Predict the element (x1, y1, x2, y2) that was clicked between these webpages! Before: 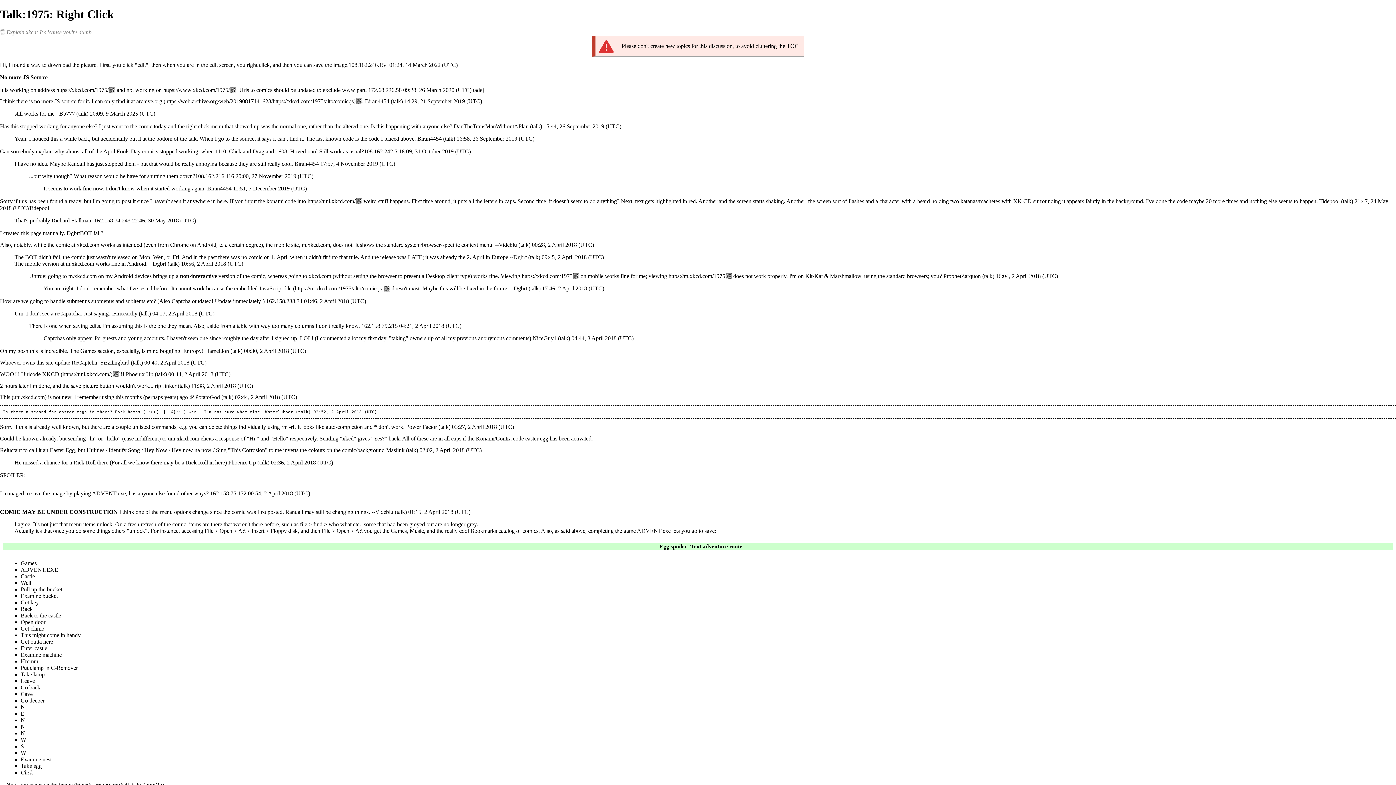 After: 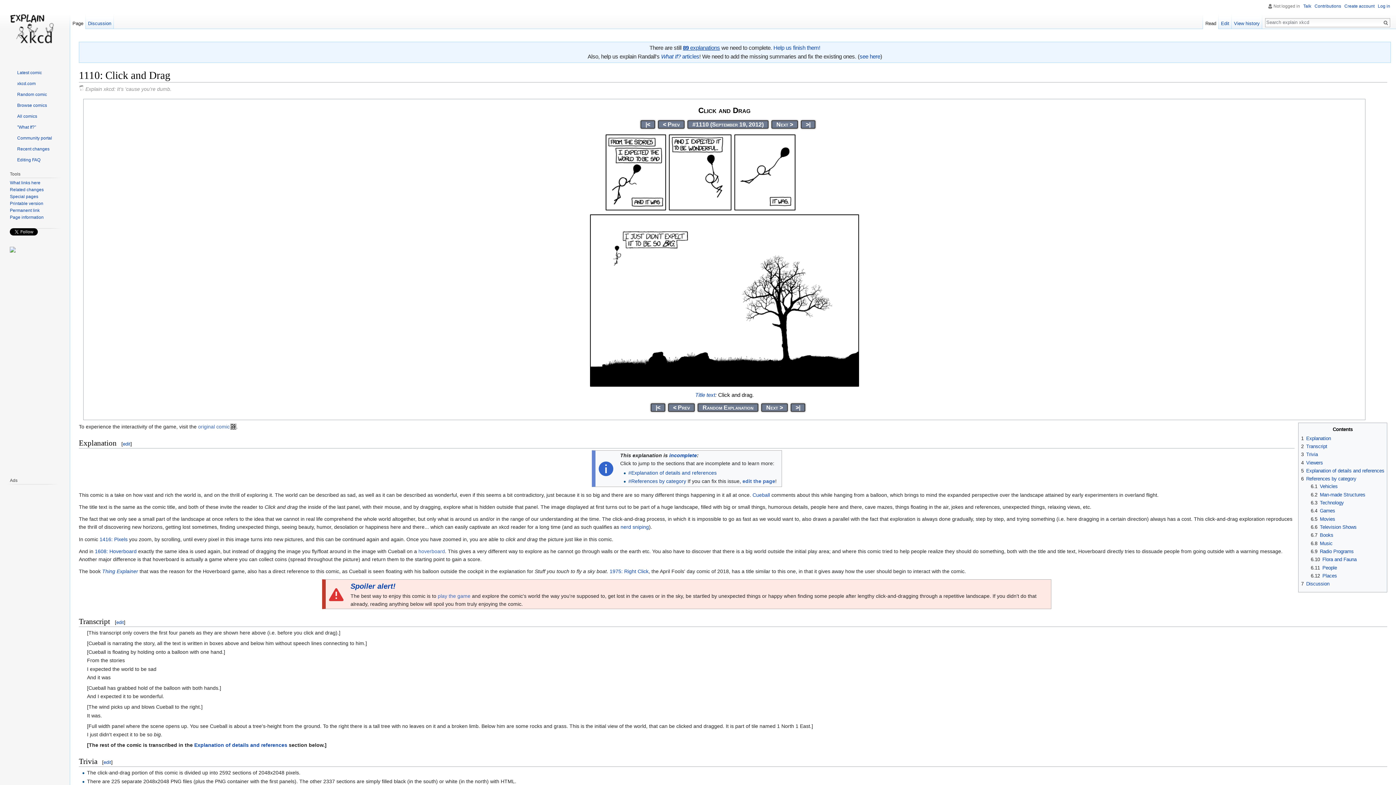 Action: bbox: (215, 148, 264, 154) label: 1110: Click and Drag